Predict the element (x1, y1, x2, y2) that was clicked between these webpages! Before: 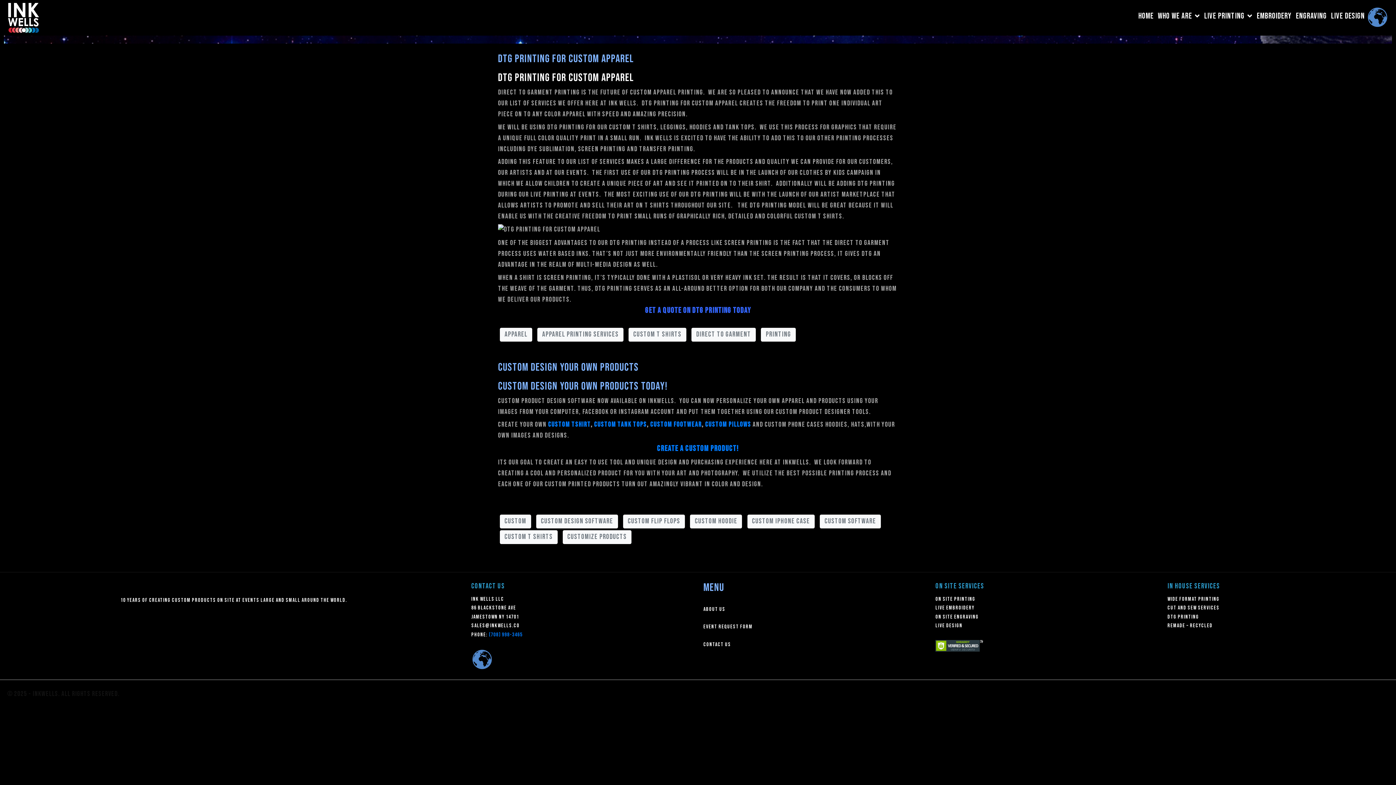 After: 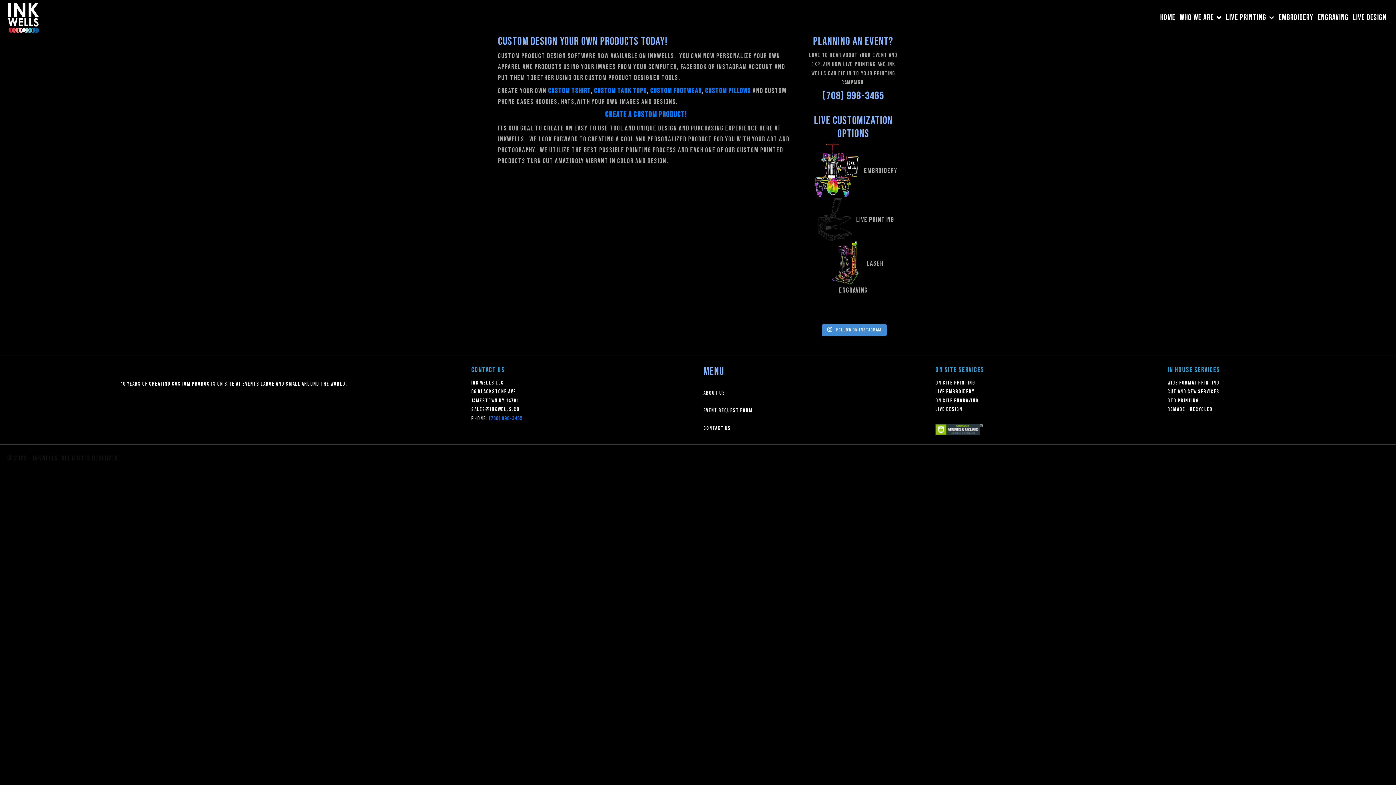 Action: bbox: (657, 444, 739, 453) label: Create A Custom Product!